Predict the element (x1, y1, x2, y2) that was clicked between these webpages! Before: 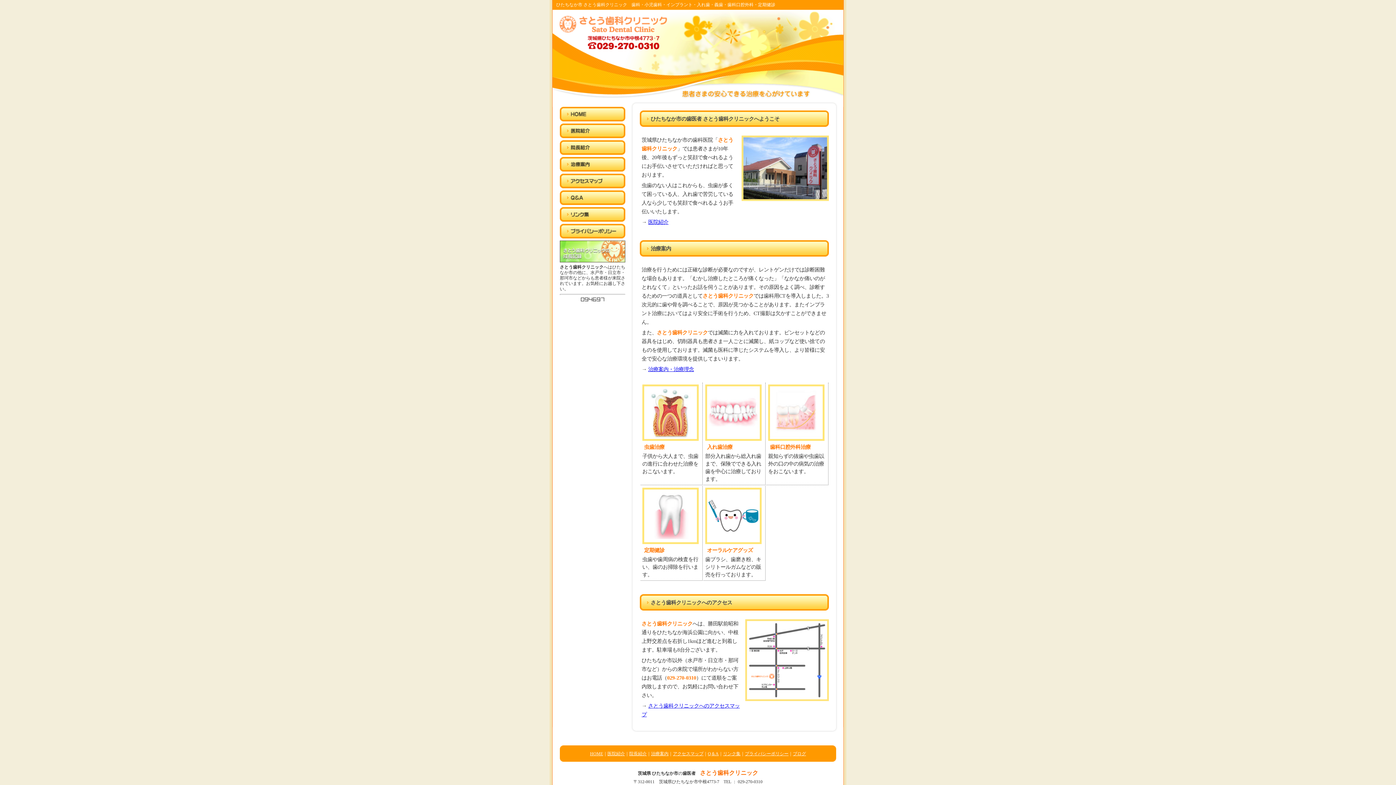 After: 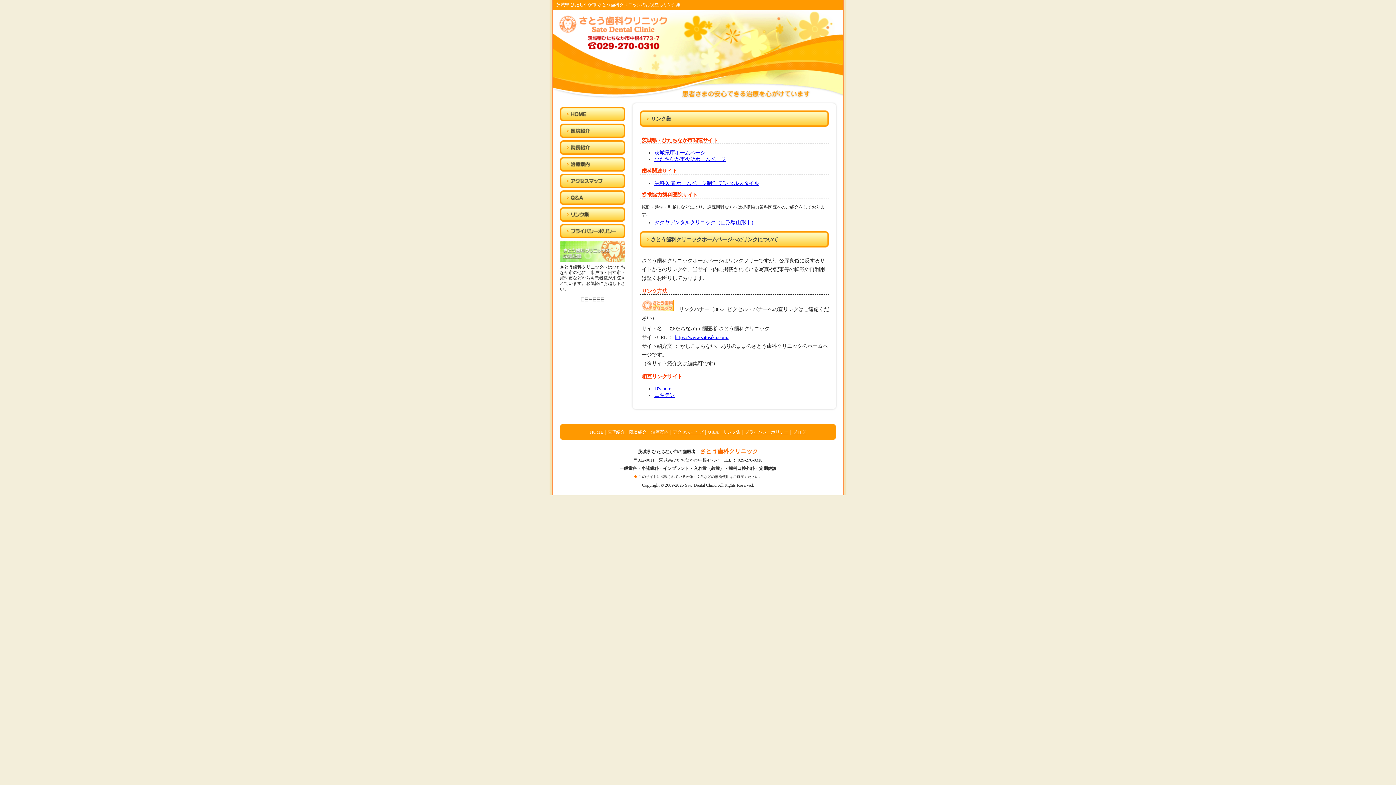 Action: label: リンク集 bbox: (723, 751, 740, 756)